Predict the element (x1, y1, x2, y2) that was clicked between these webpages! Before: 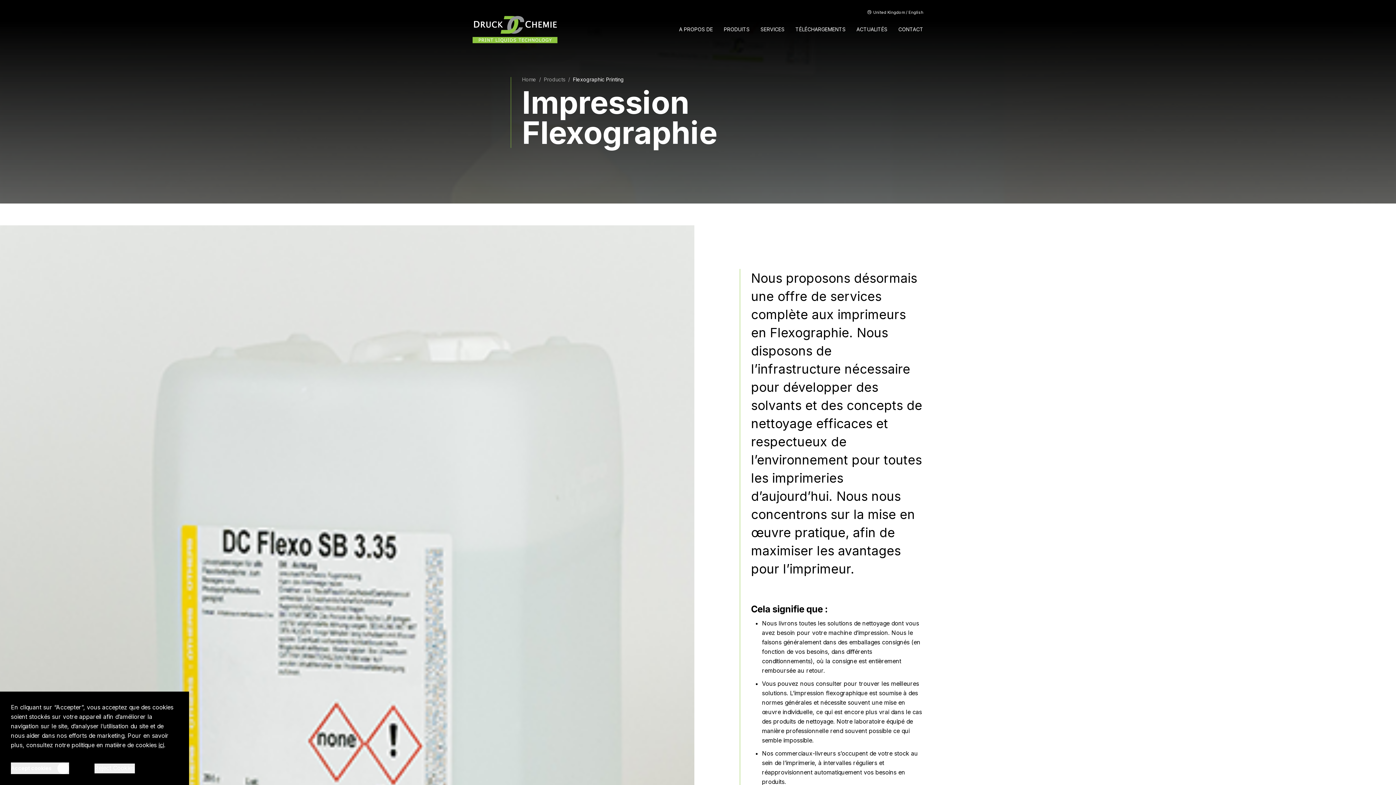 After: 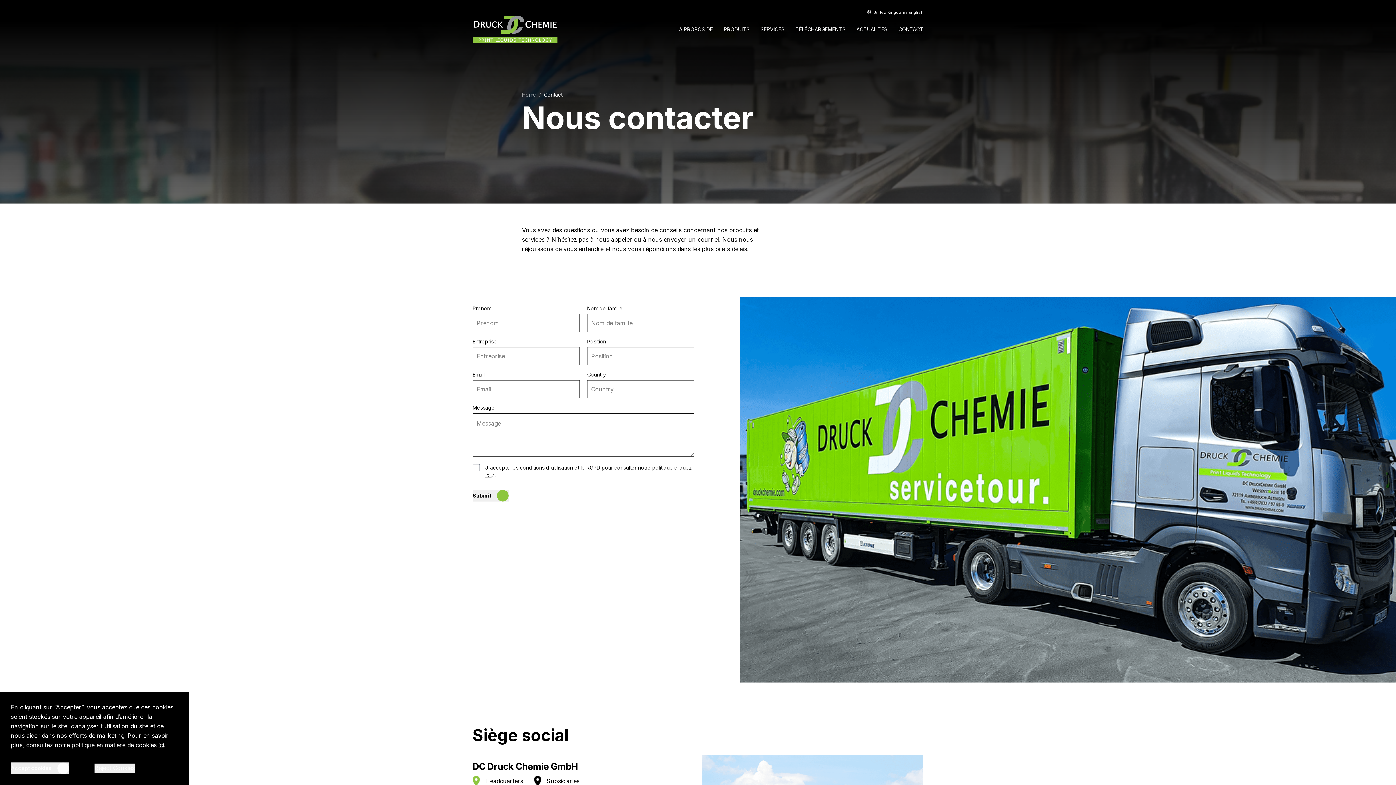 Action: label: CONTACT bbox: (898, 25, 923, 32)